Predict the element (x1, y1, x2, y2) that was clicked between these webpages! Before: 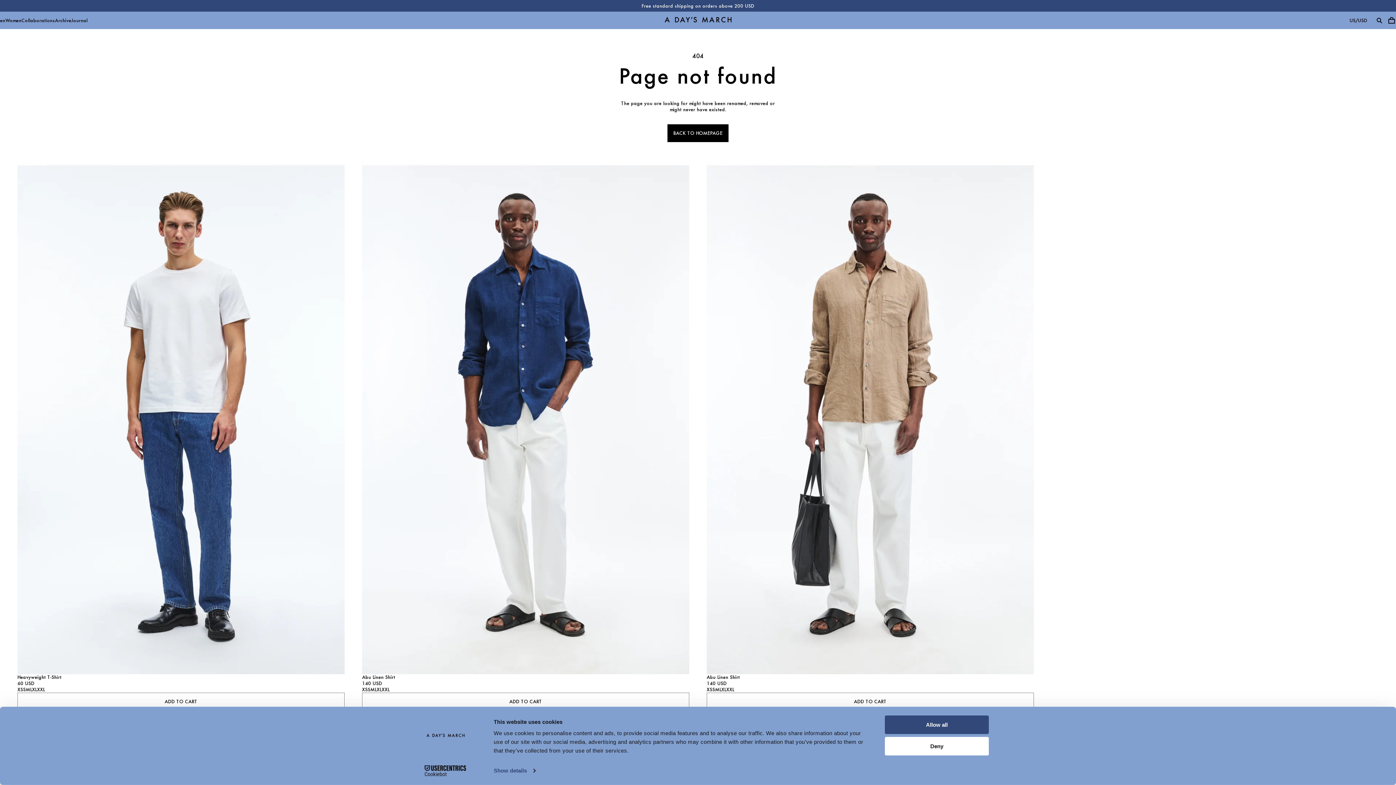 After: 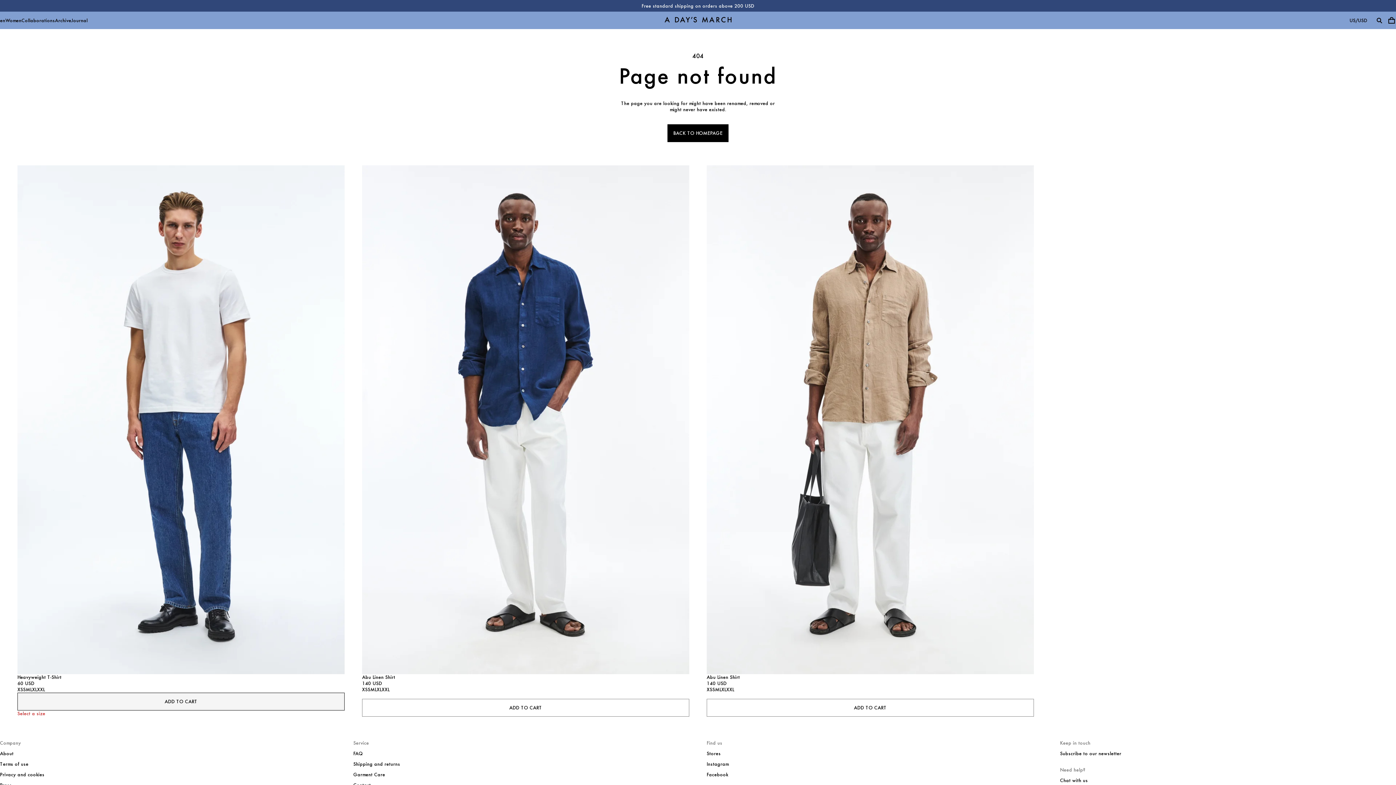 Action: label: ADD TO CART bbox: (17, 693, 344, 710)